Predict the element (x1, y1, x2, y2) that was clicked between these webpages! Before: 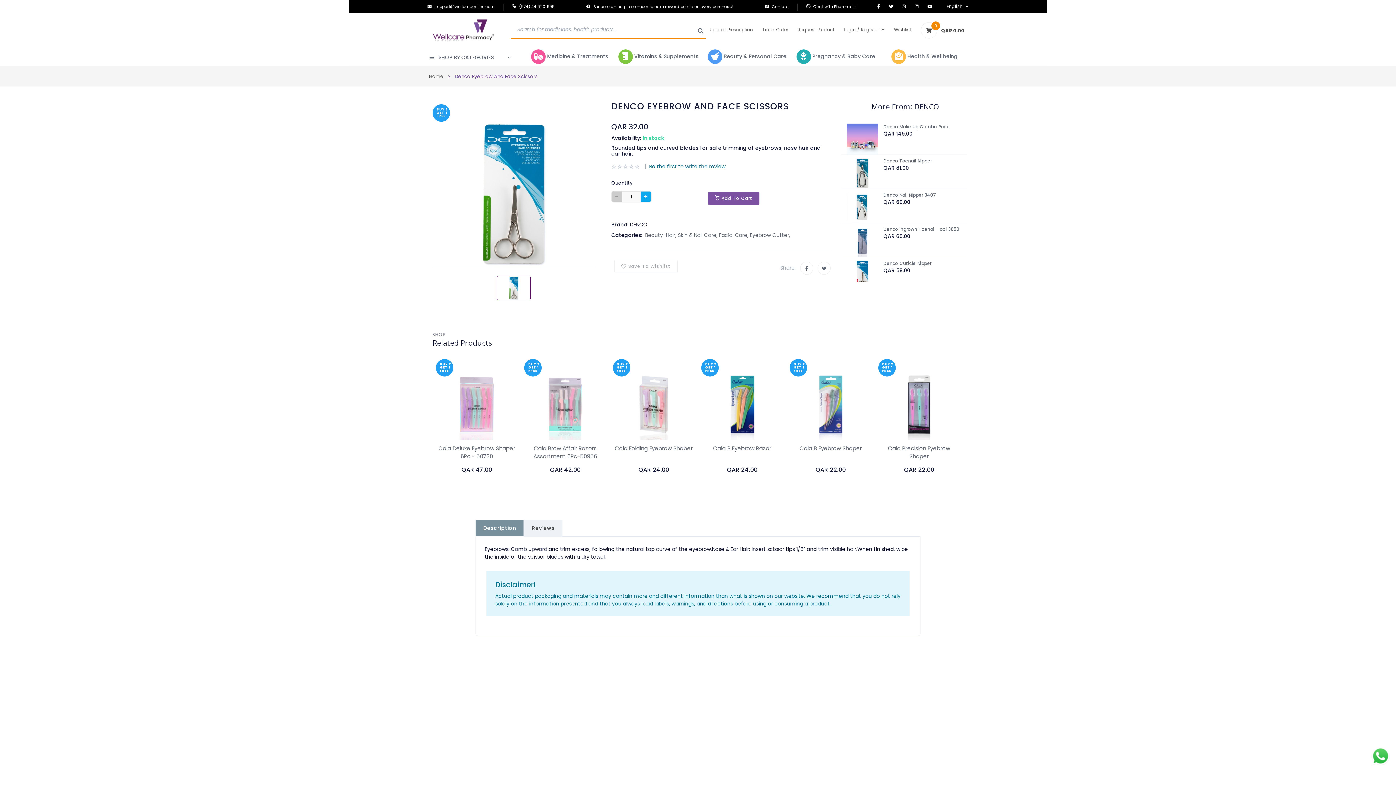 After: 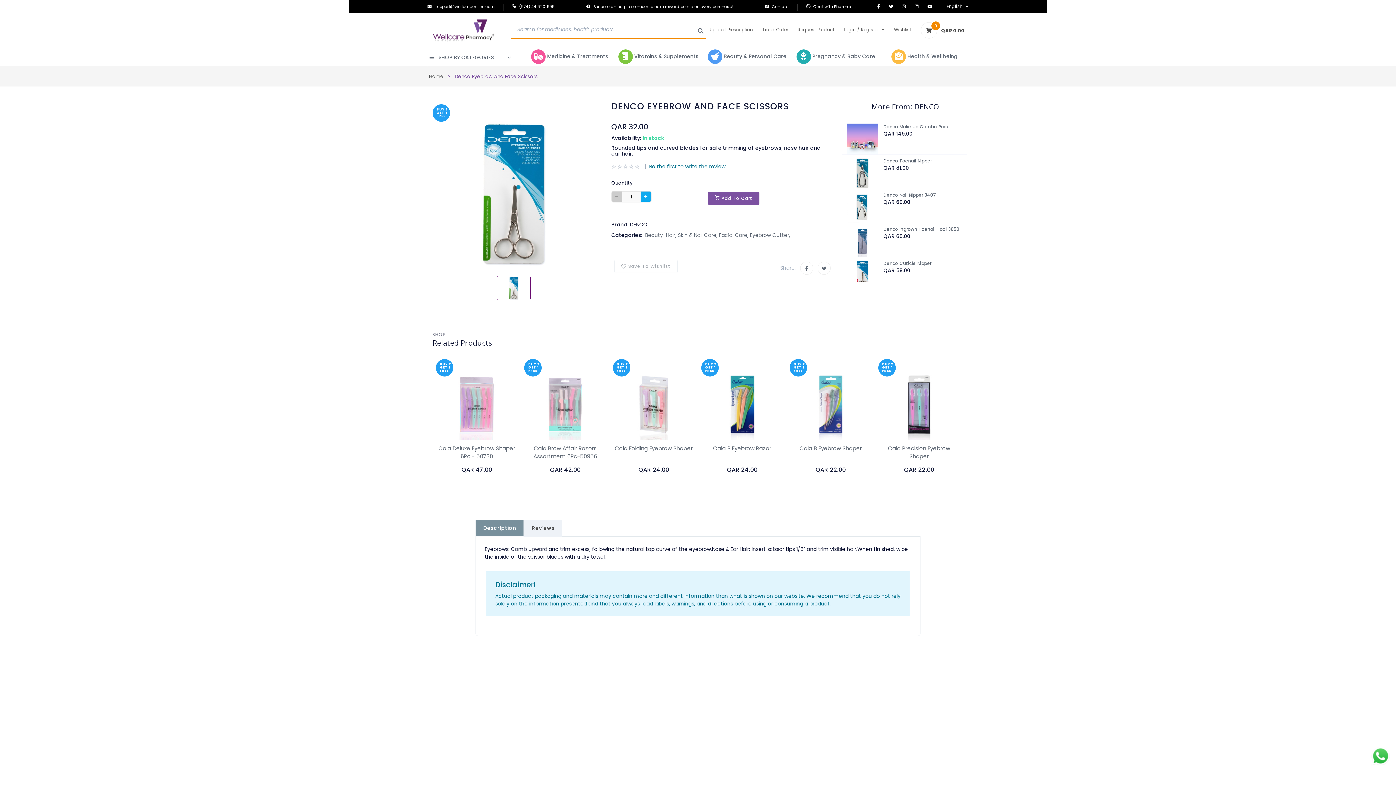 Action: bbox: (889, 3, 893, 9)